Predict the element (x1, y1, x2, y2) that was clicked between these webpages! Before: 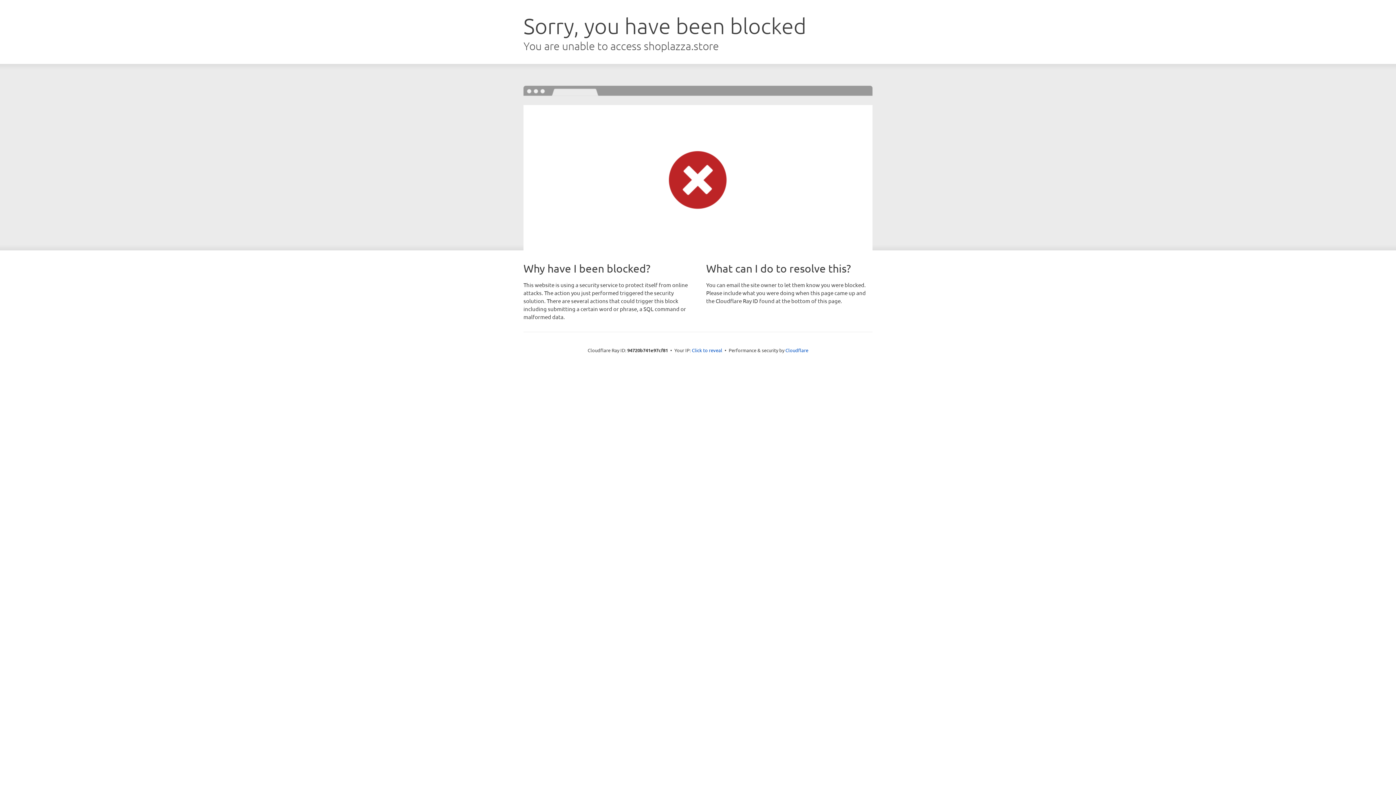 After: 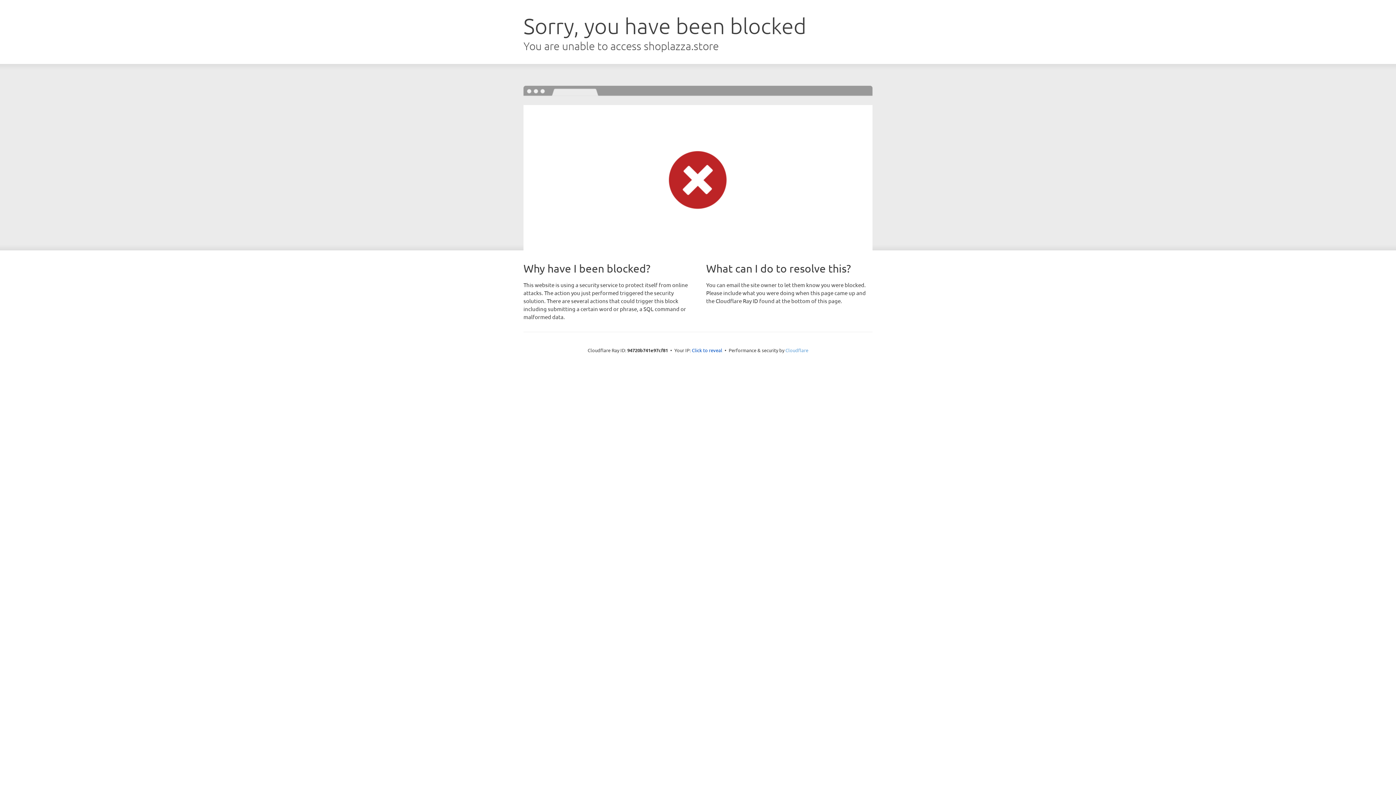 Action: label: Cloudflare bbox: (785, 347, 808, 353)